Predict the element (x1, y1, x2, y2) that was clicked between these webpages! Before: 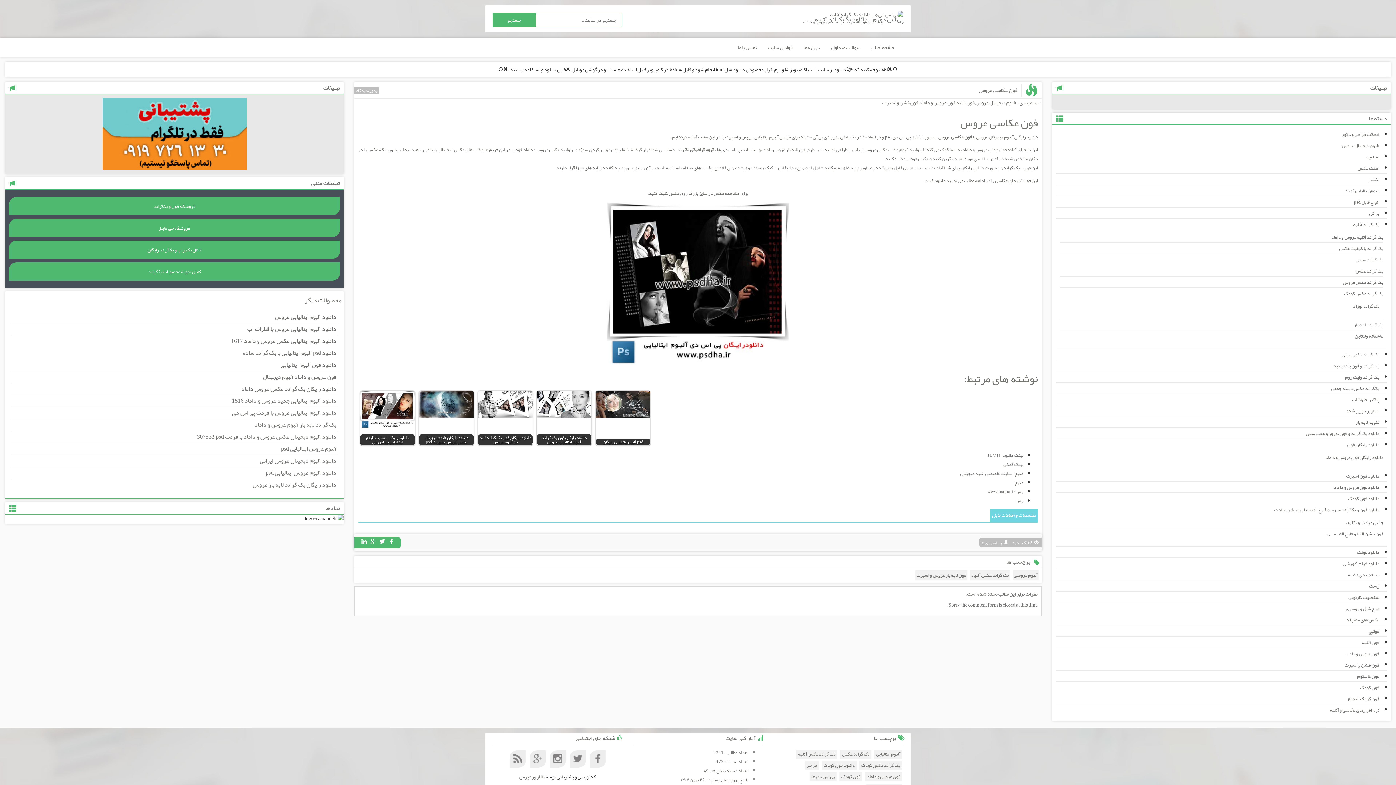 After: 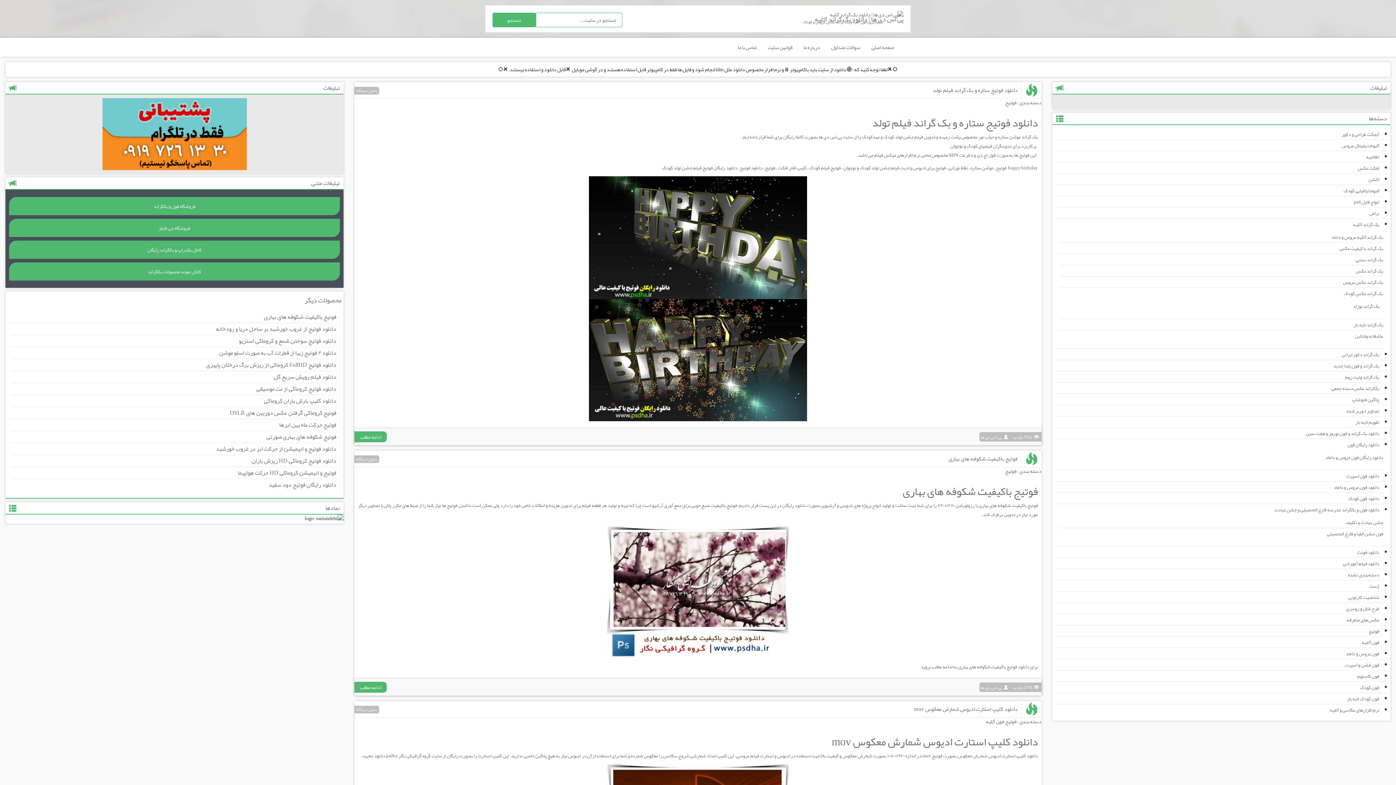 Action: bbox: (1369, 627, 1379, 636) label: فوتیج